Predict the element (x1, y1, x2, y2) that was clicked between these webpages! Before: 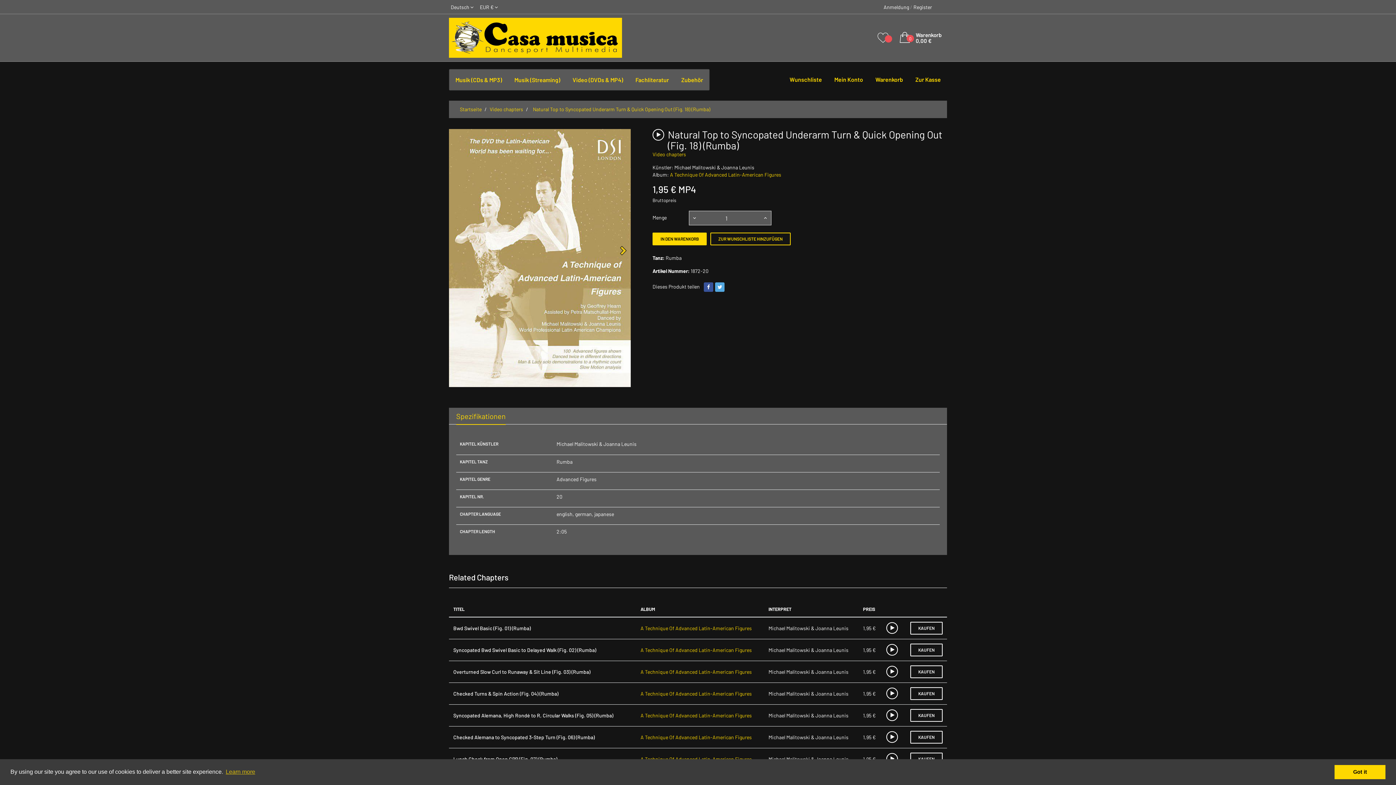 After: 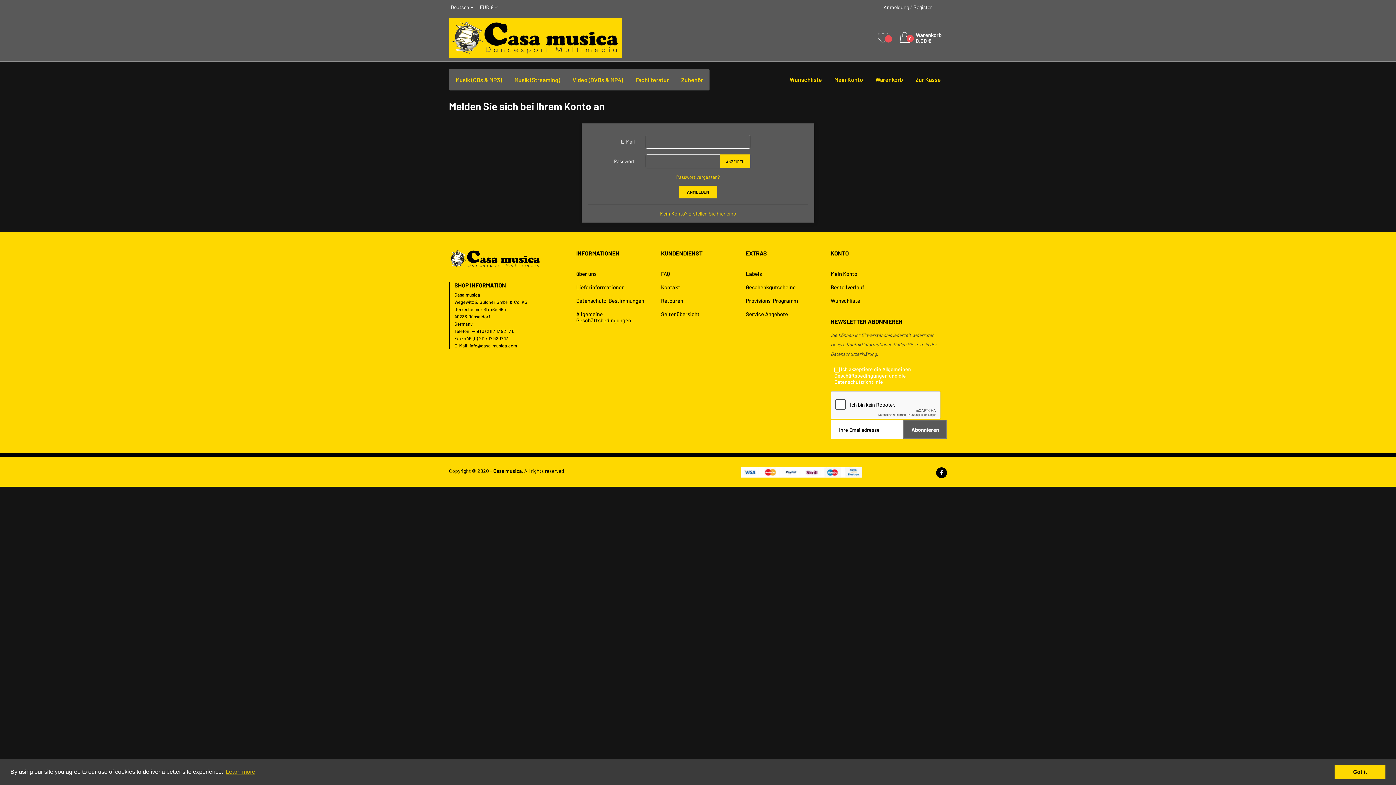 Action: bbox: (877, 32, 888, 43)